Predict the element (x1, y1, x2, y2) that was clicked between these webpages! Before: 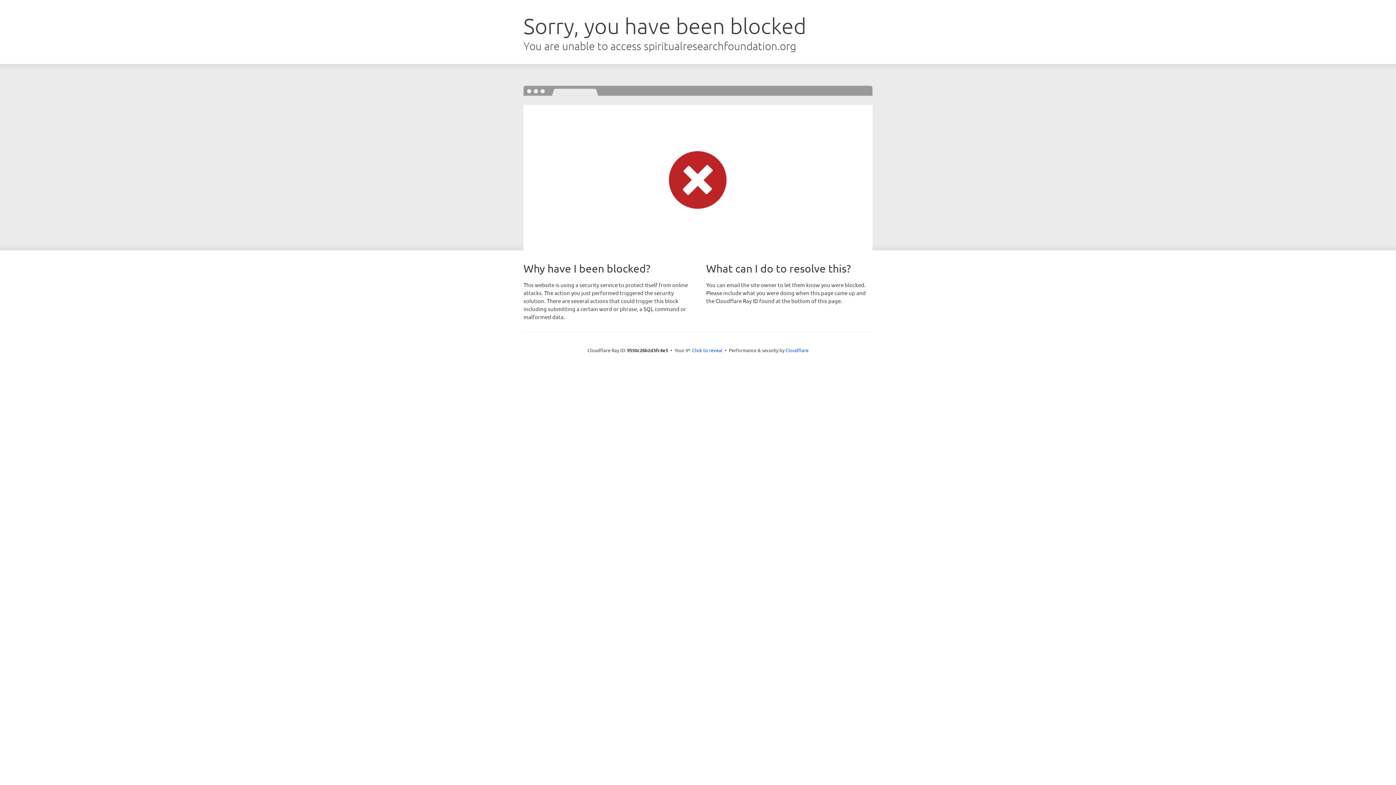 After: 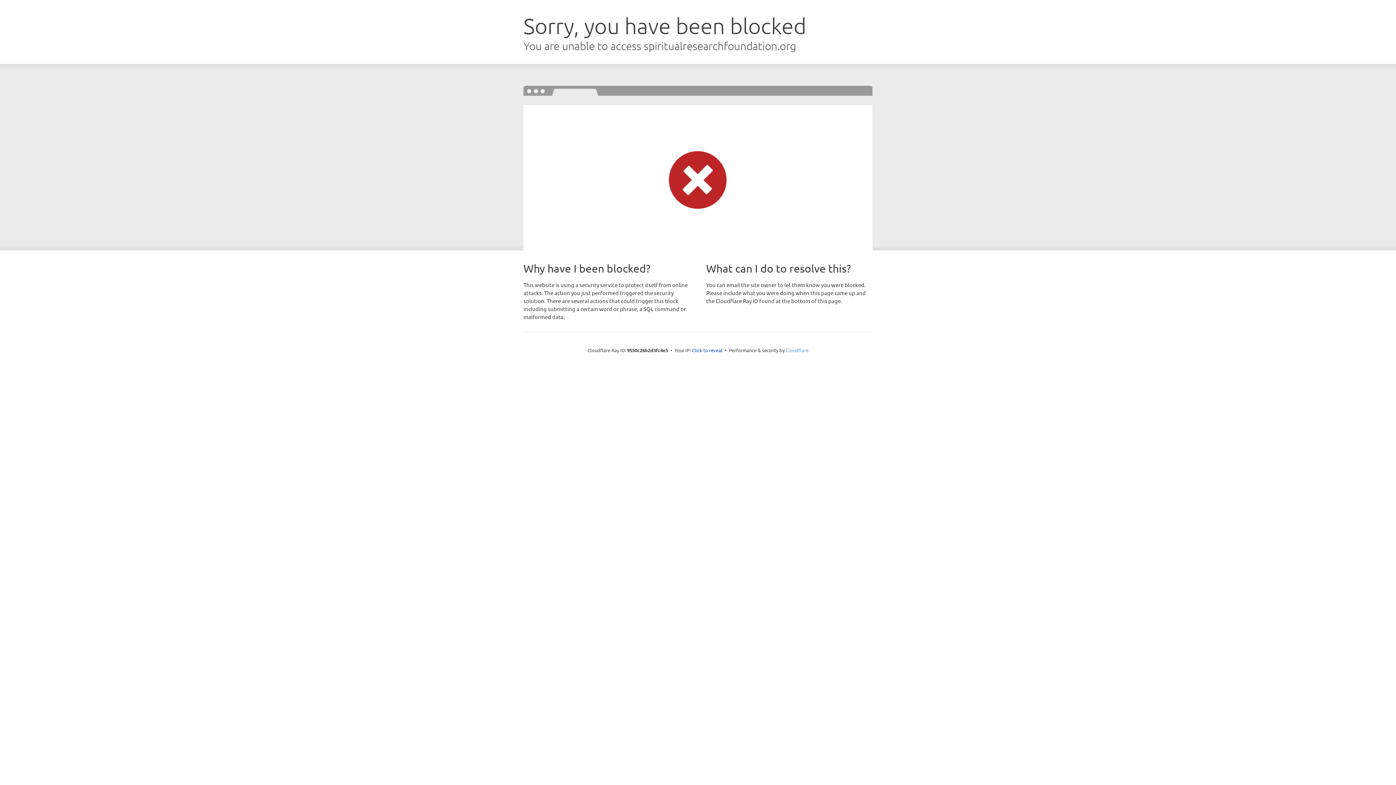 Action: label: Cloudflare bbox: (785, 347, 808, 353)